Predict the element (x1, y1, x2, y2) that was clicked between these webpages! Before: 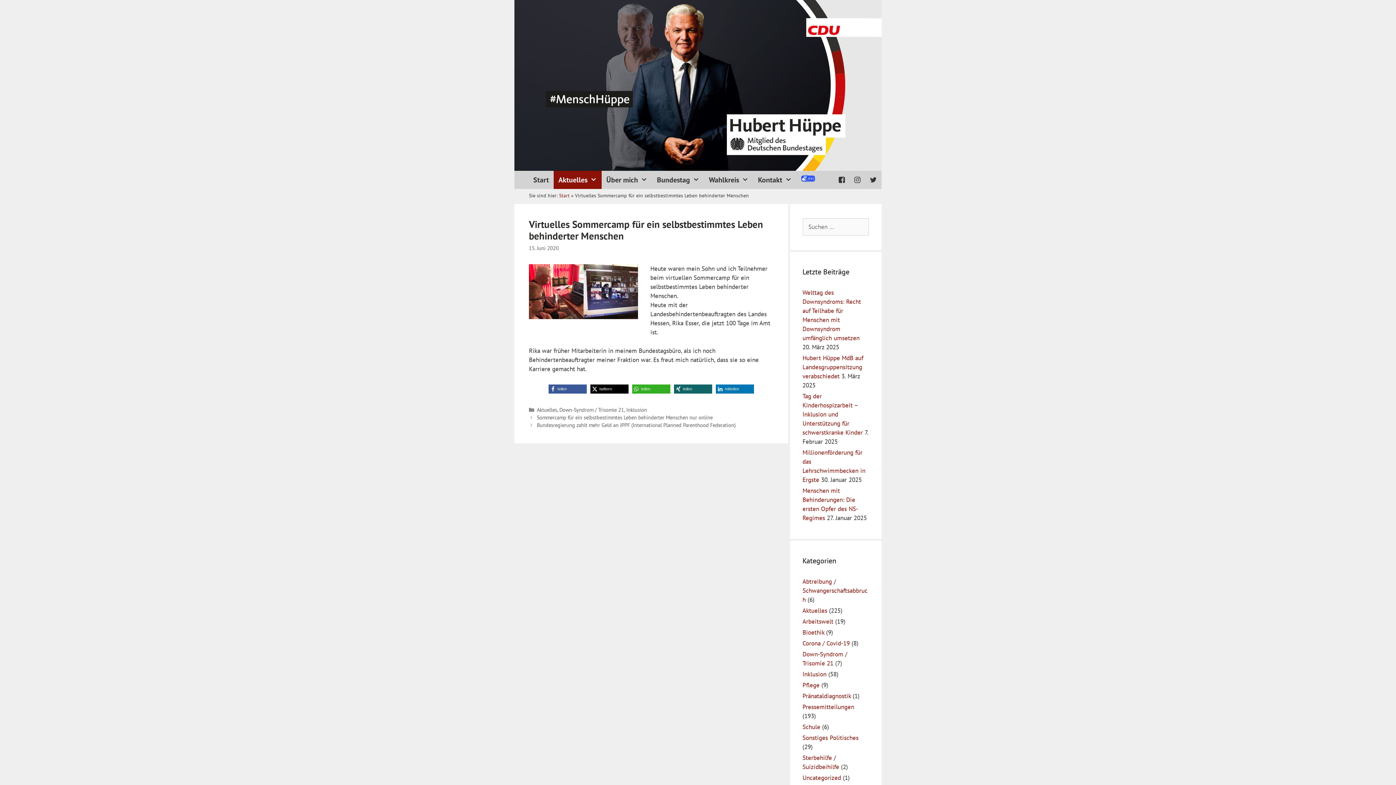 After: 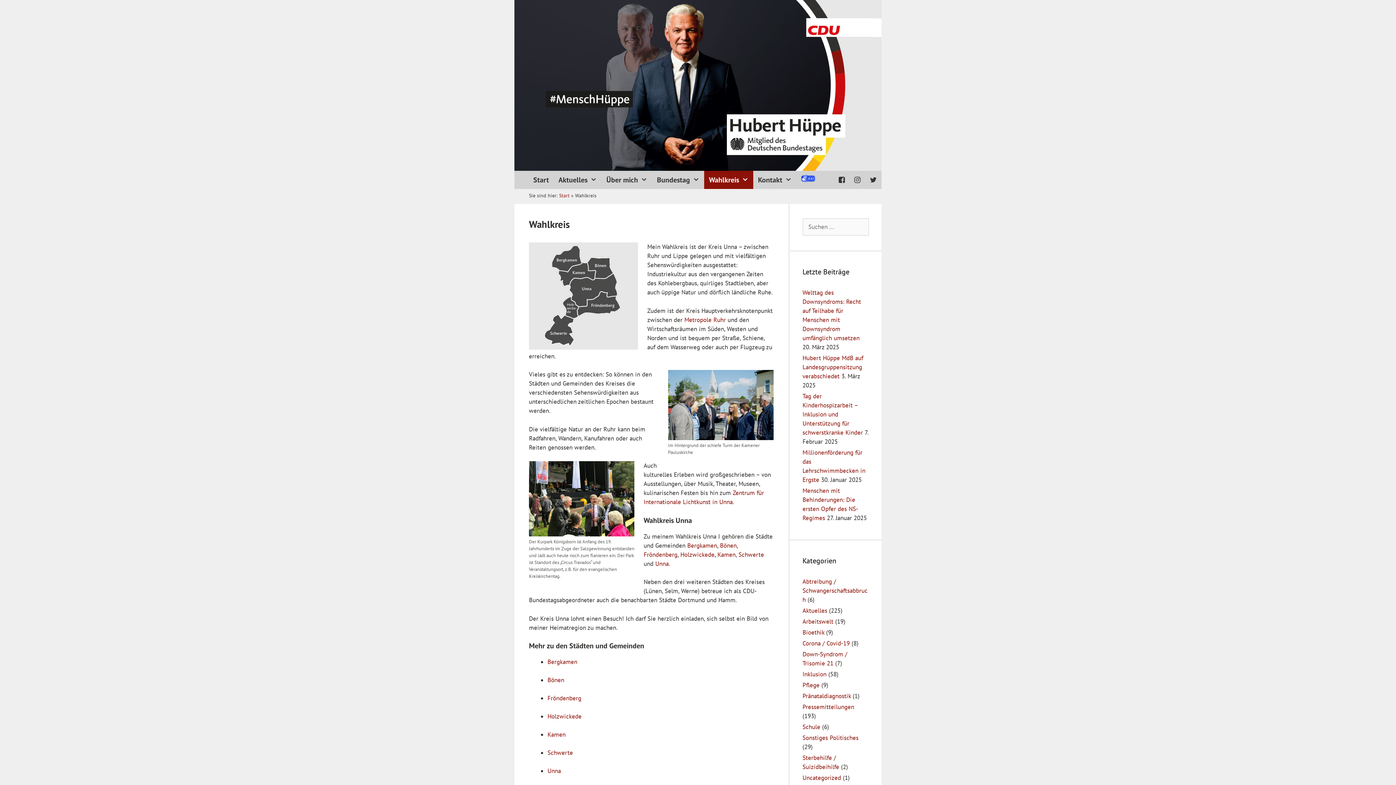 Action: bbox: (704, 170, 753, 189) label: Wahlkreis